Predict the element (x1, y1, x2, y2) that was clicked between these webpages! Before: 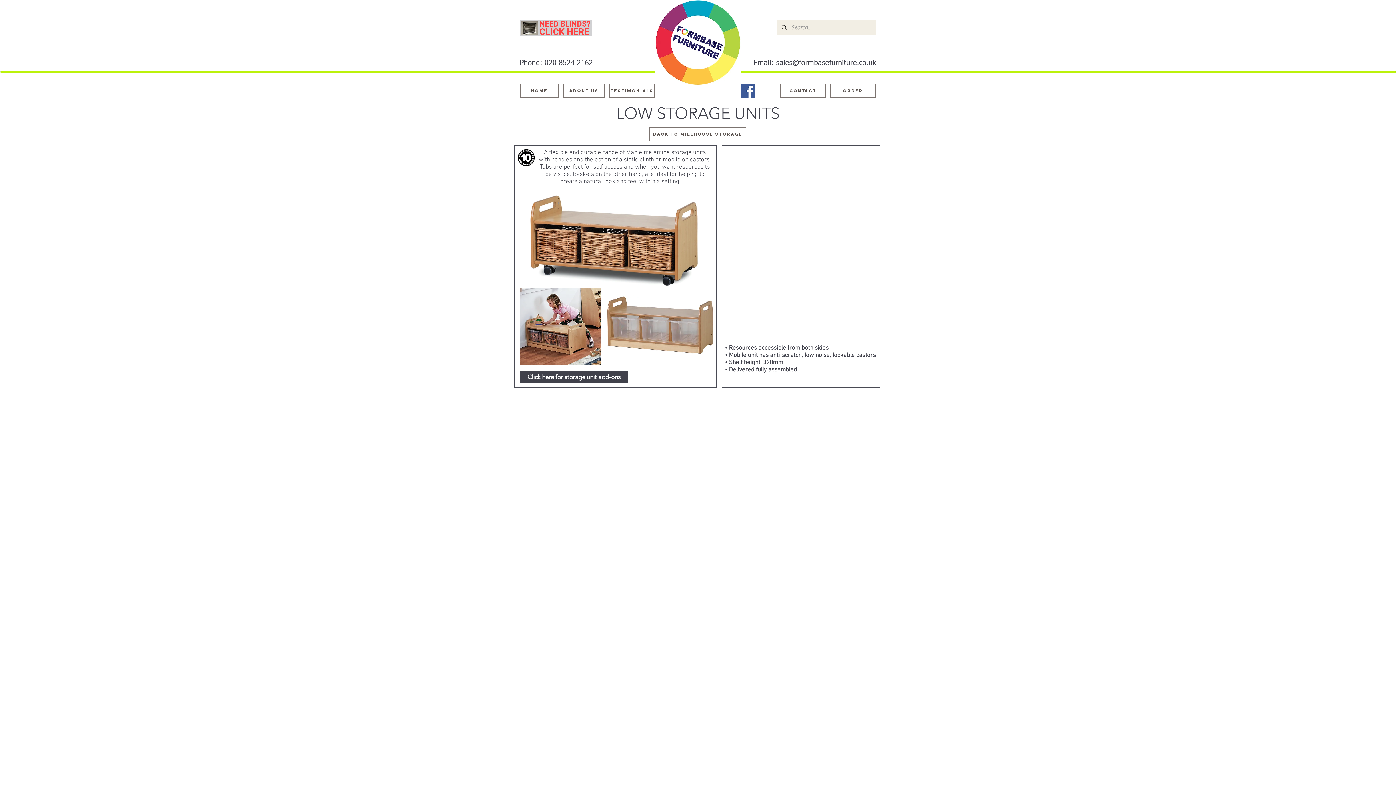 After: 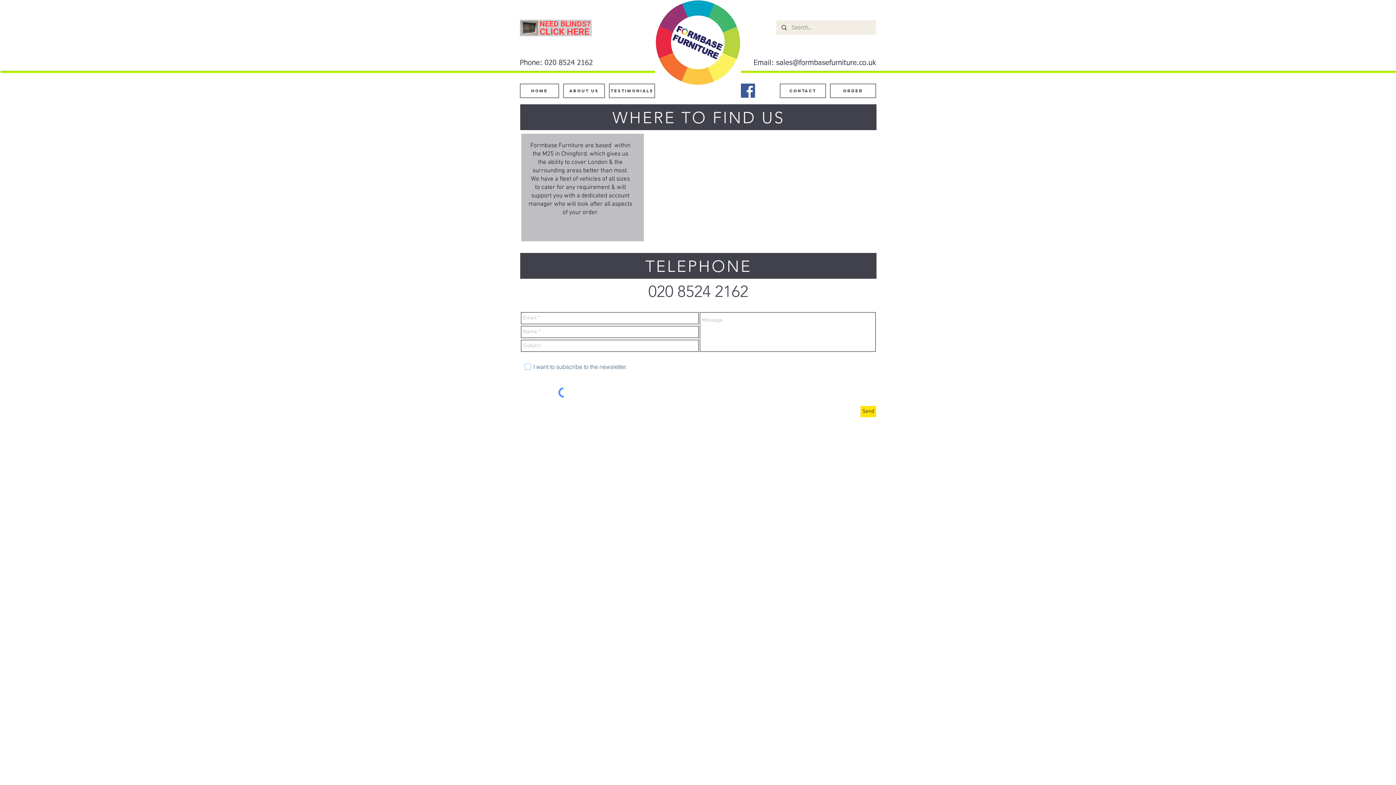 Action: label: Contact bbox: (780, 83, 826, 98)